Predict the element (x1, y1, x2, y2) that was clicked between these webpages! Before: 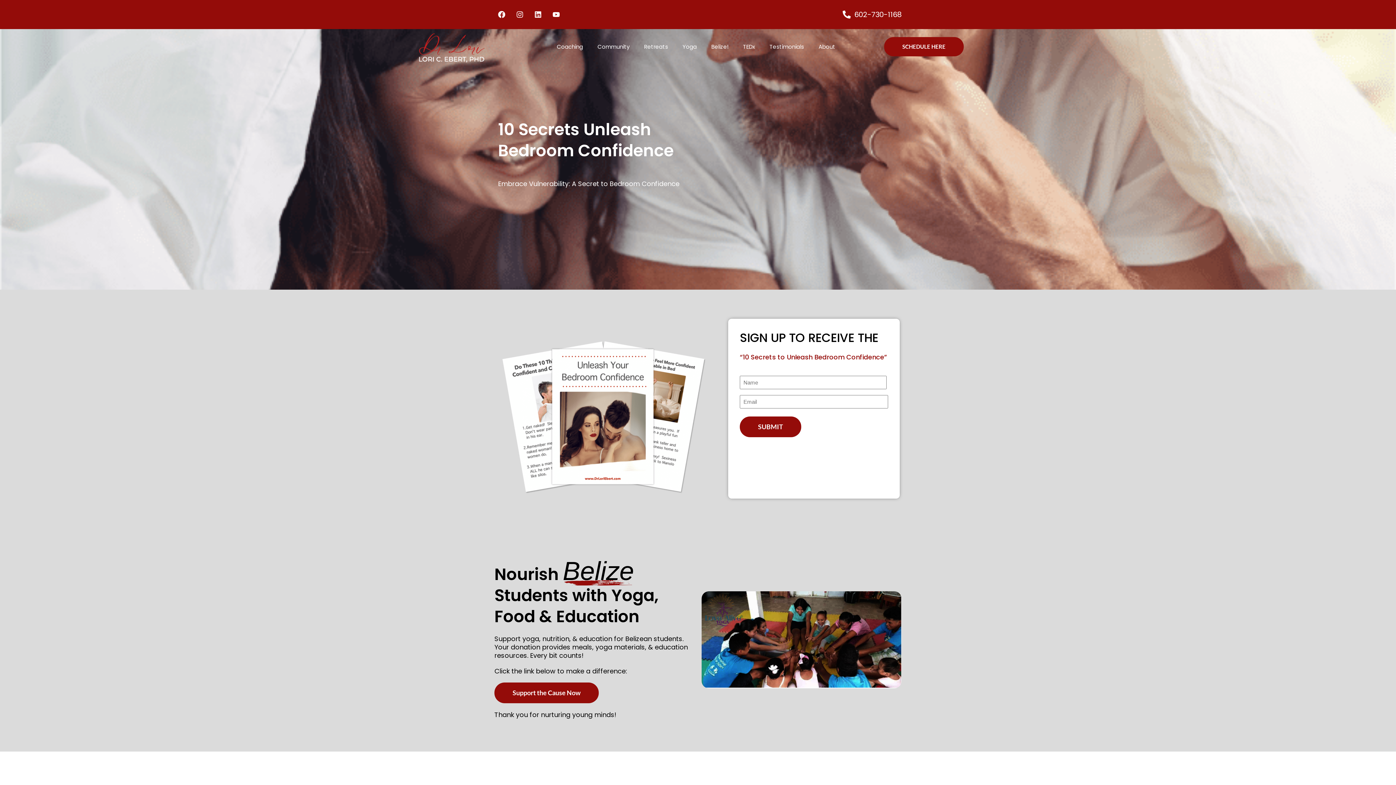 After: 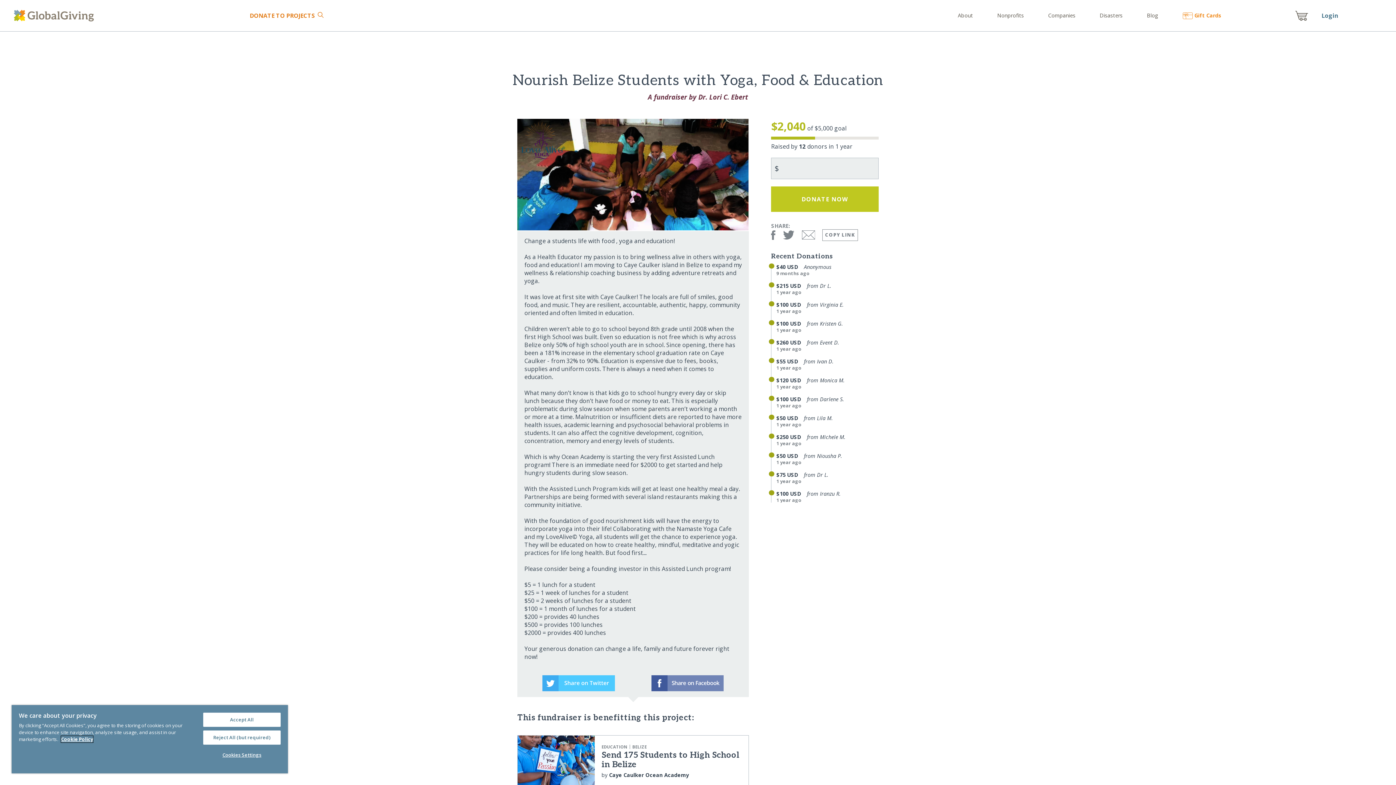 Action: label: Support the Cause Now bbox: (494, 683, 598, 703)